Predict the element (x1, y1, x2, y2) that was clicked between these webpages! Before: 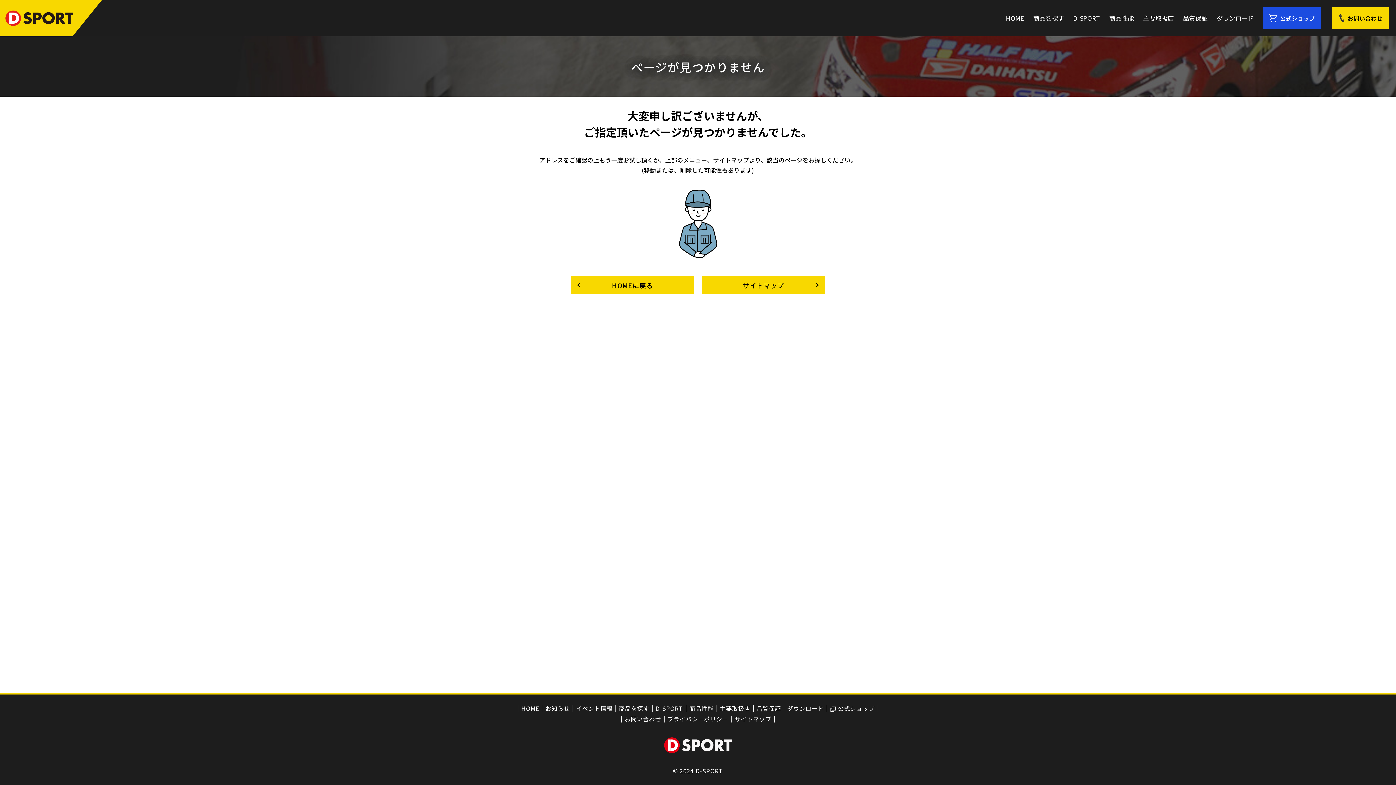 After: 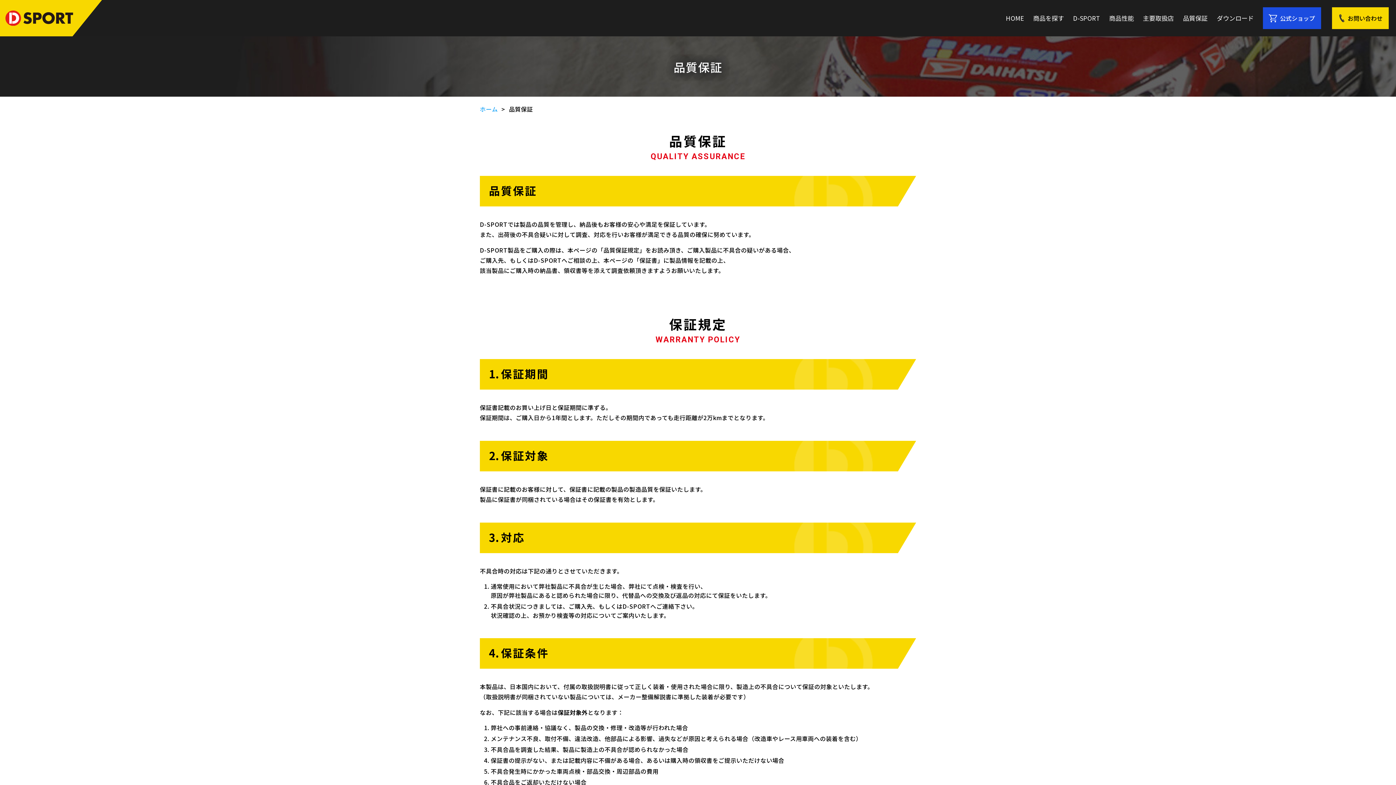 Action: bbox: (753, 705, 784, 712) label: 品質保証